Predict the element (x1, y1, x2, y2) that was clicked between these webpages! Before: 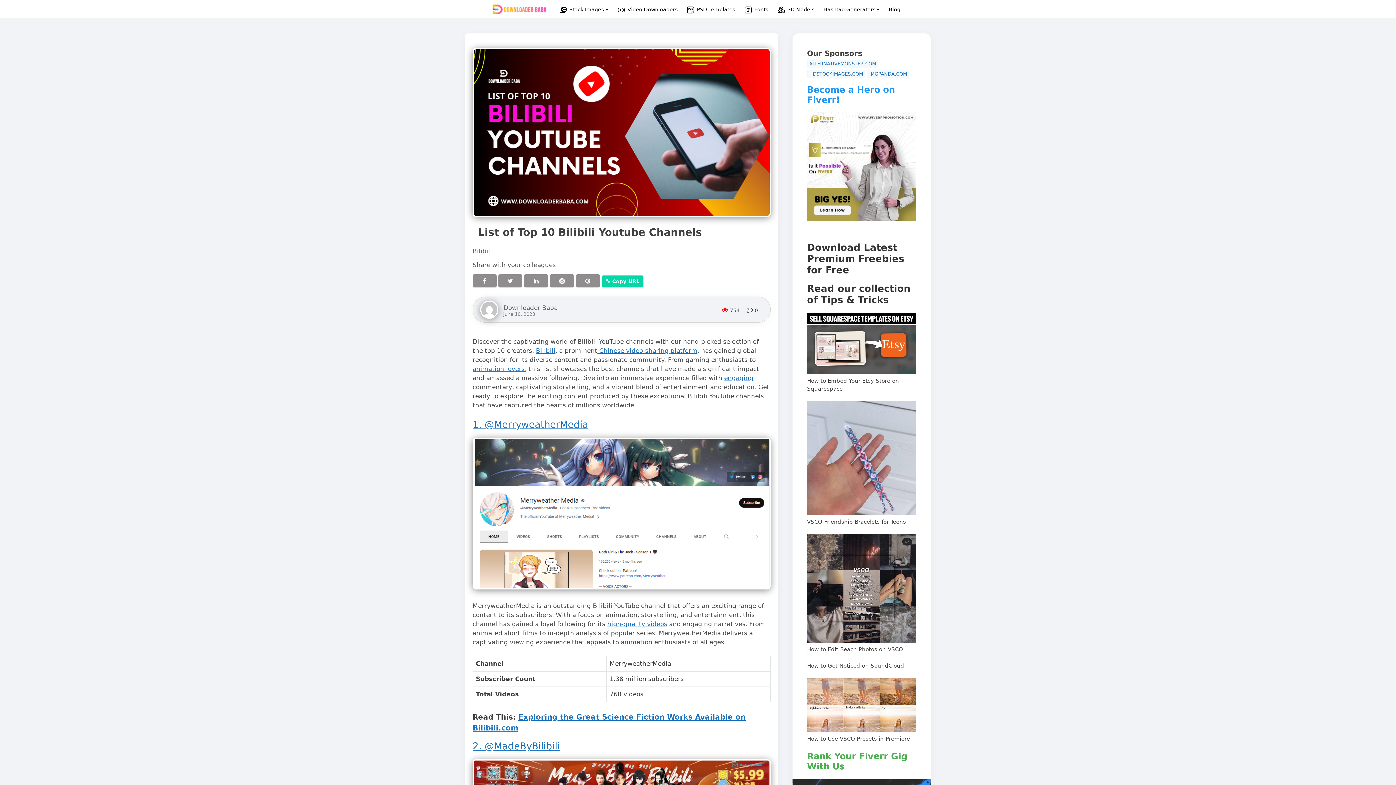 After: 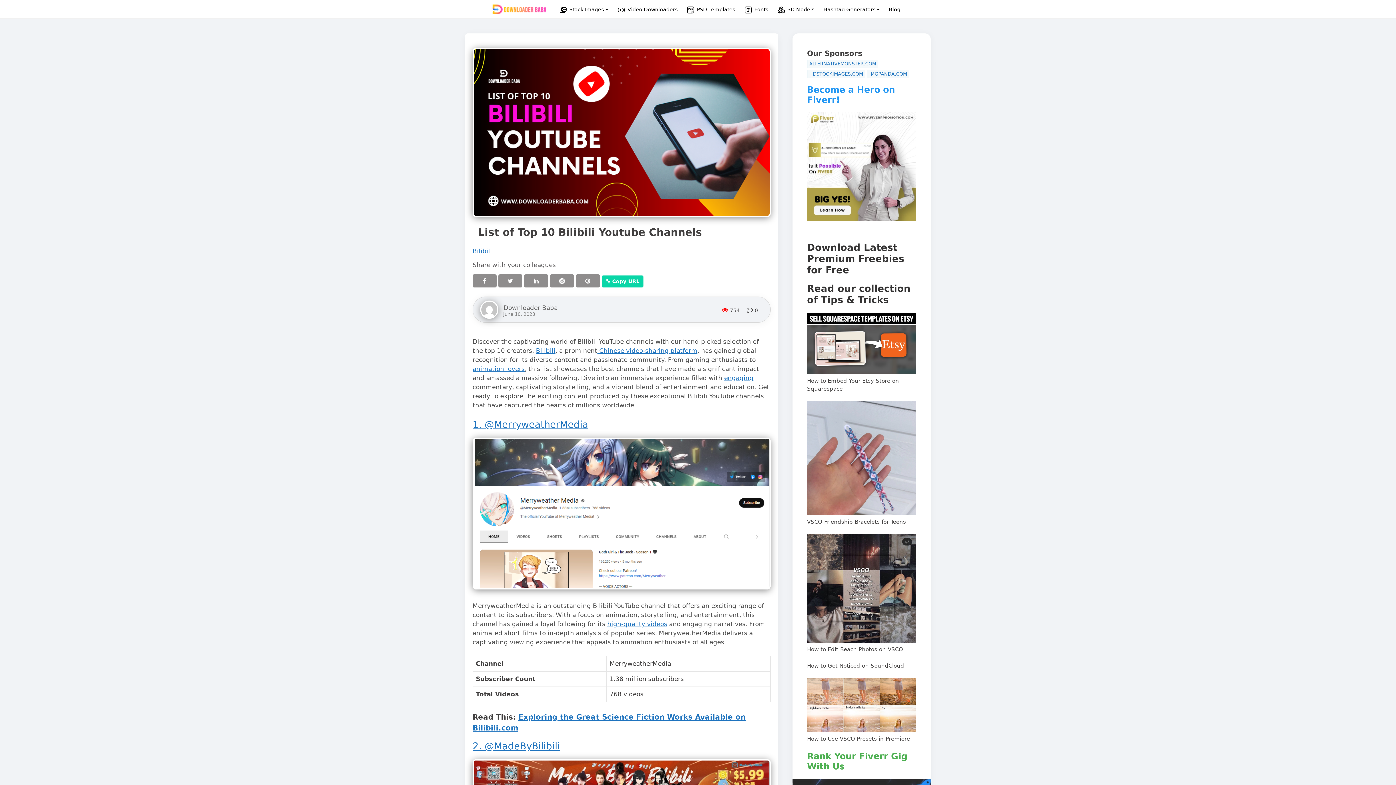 Action: bbox: (807, 84, 916, 222) label: Become a Hero on Fiverr!